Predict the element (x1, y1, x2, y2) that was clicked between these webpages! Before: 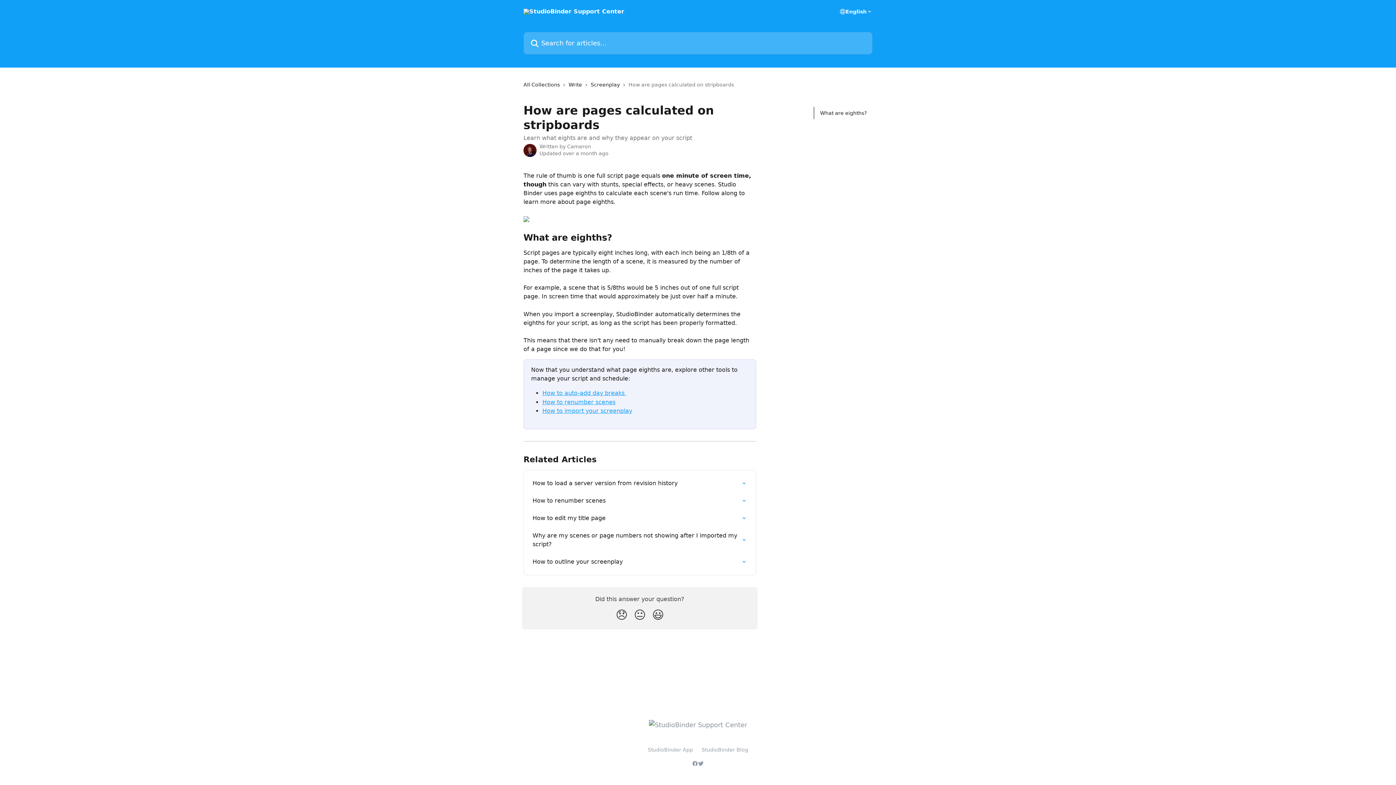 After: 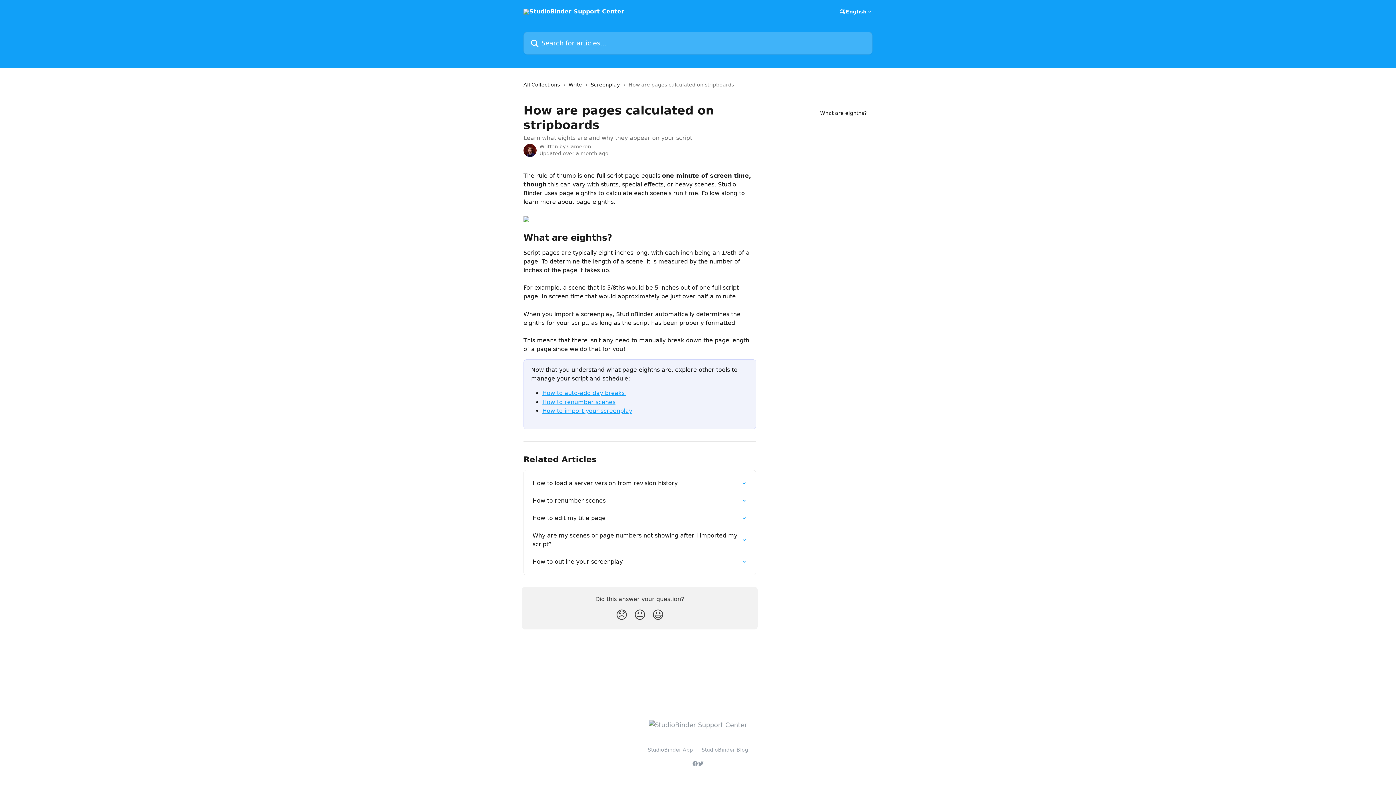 Action: bbox: (523, 216, 529, 223)